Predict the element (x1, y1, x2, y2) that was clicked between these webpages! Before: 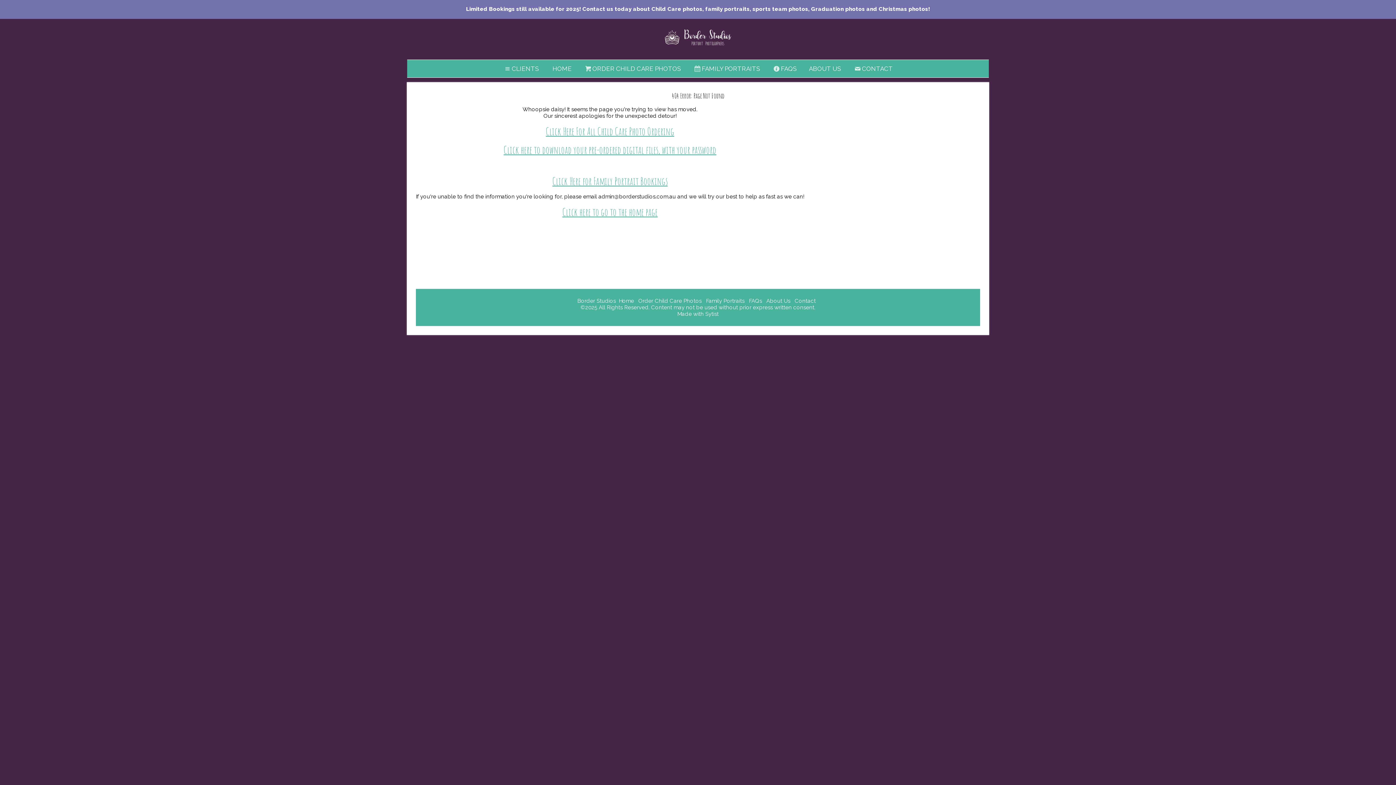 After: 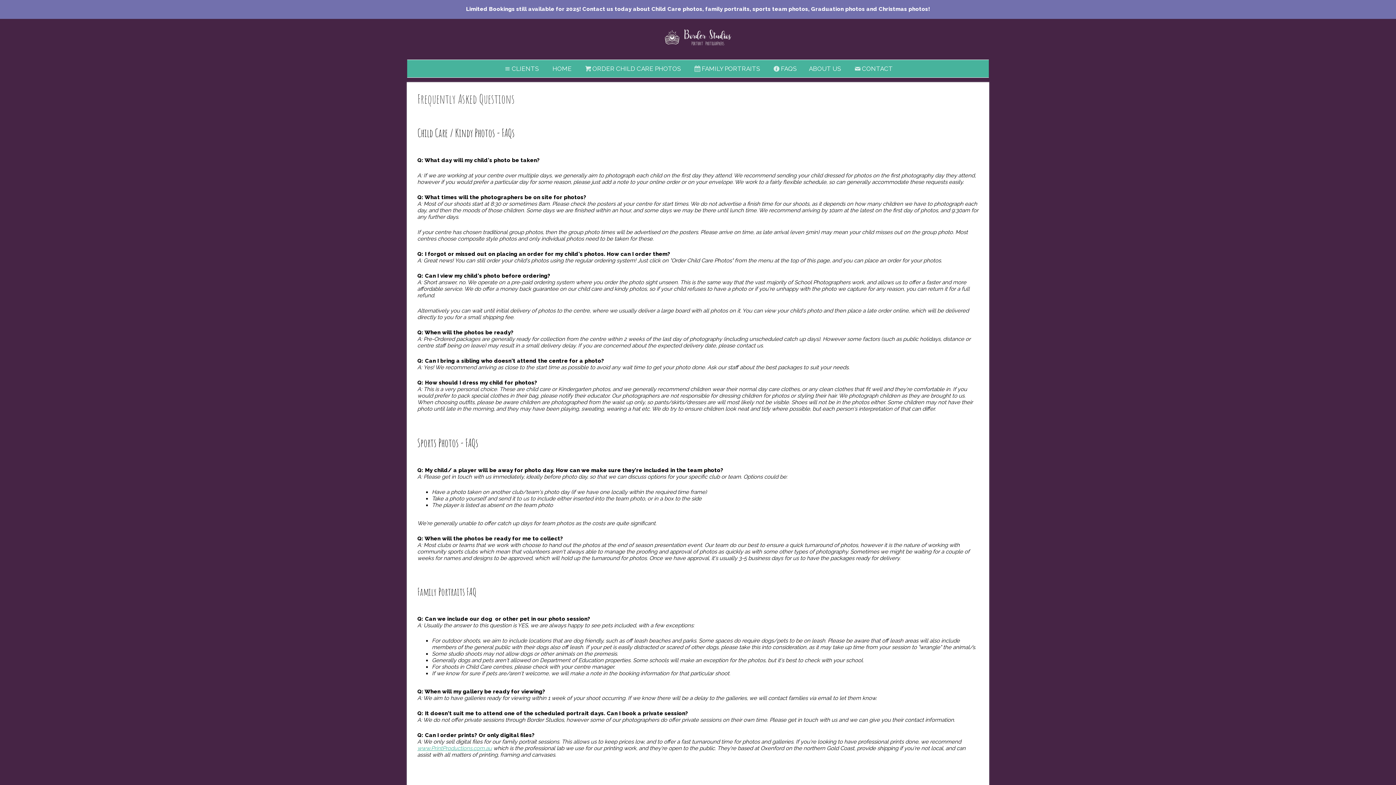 Action: label: FAQs bbox: (749, 297, 762, 304)